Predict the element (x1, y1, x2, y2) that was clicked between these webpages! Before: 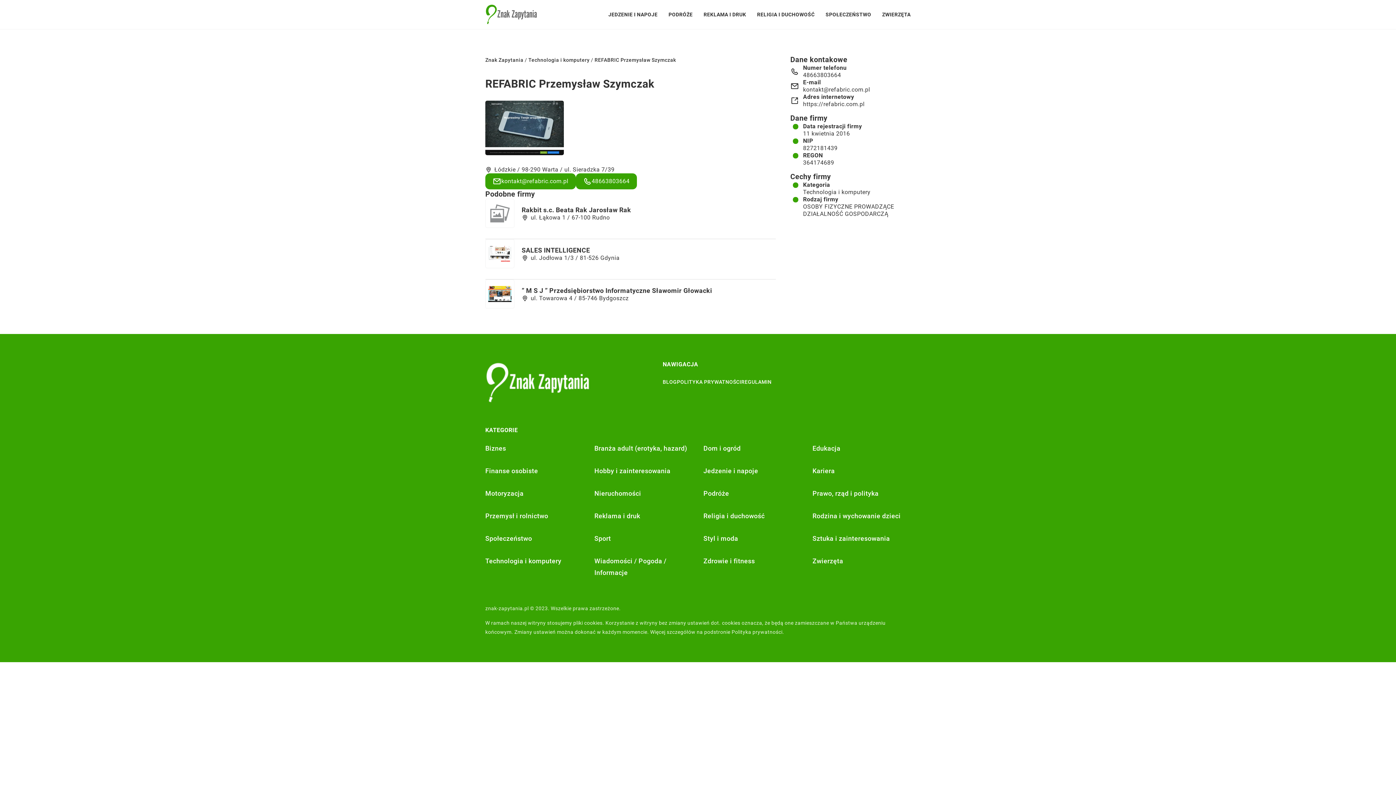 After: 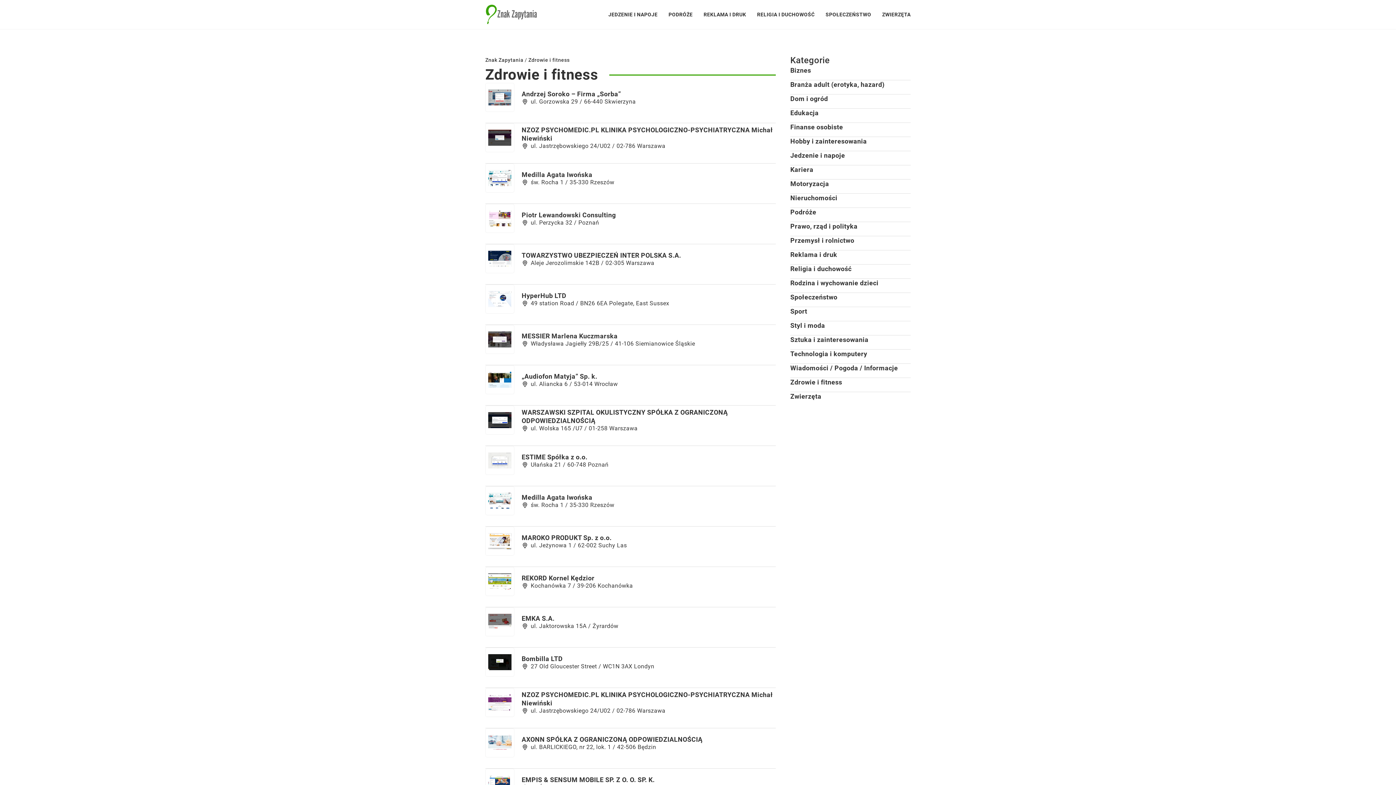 Action: label: Zdrowie i fitness bbox: (703, 555, 755, 567)